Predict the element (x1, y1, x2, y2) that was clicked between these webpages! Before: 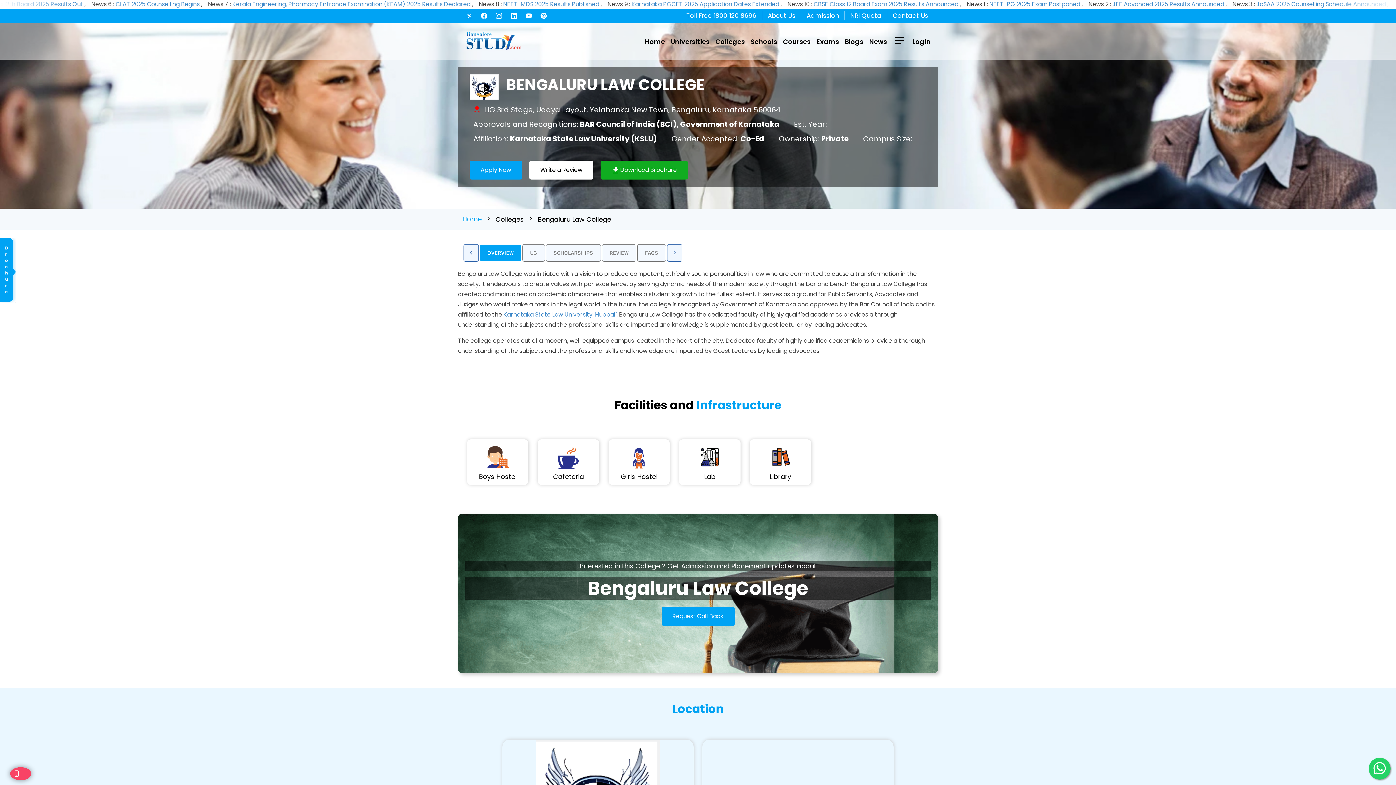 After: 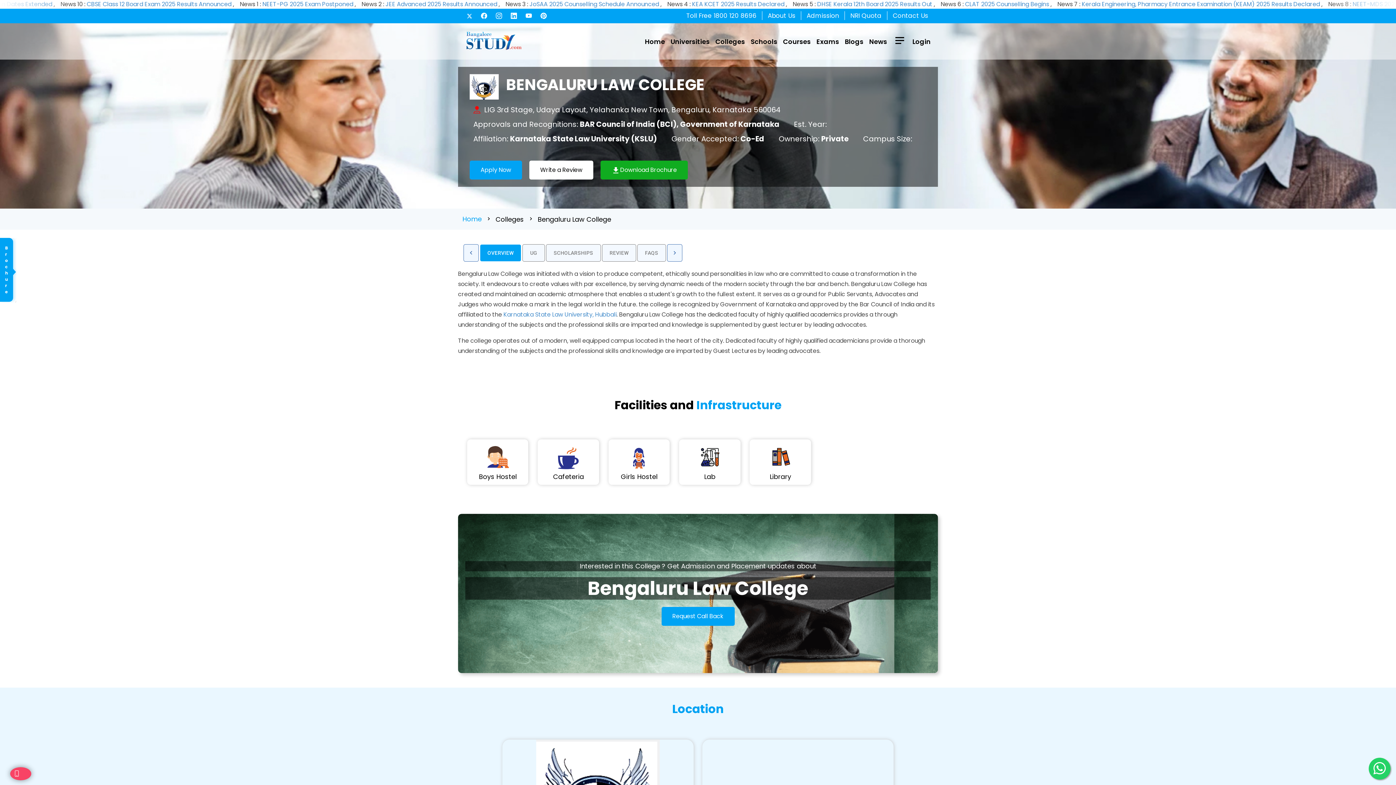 Action: bbox: (476, 11, 491, 20)